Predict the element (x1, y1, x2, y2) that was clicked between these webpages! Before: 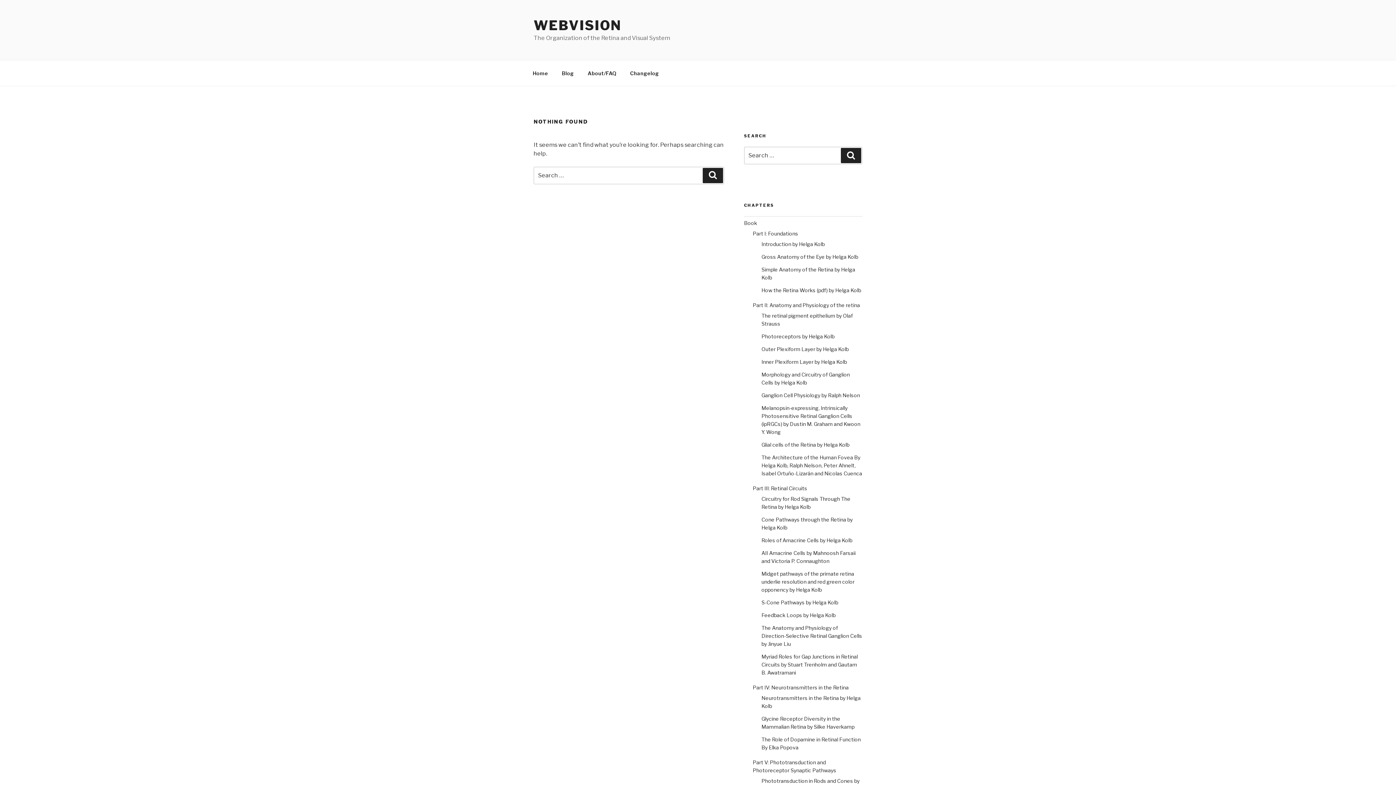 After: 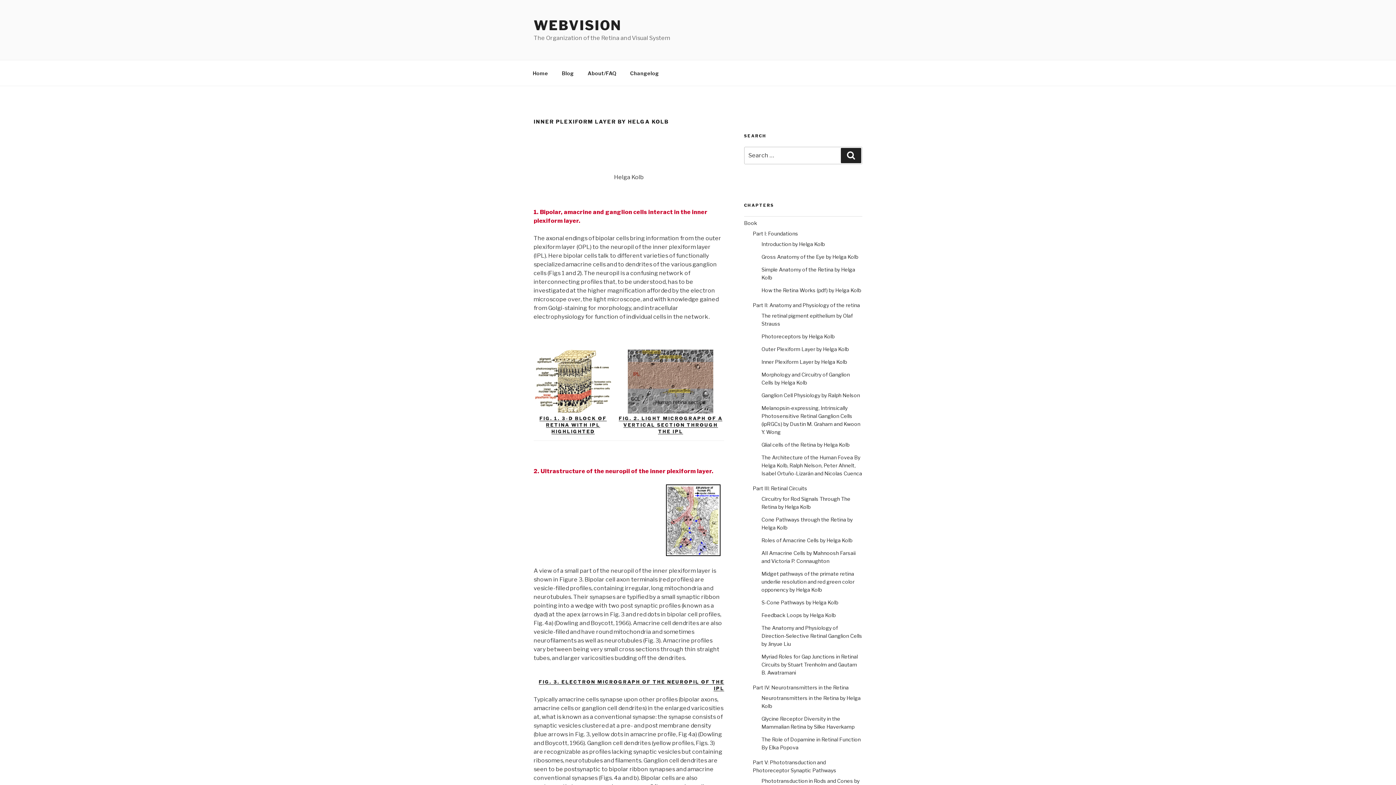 Action: label: Inner Plexiform Layer by Helga Kolb bbox: (761, 359, 847, 365)